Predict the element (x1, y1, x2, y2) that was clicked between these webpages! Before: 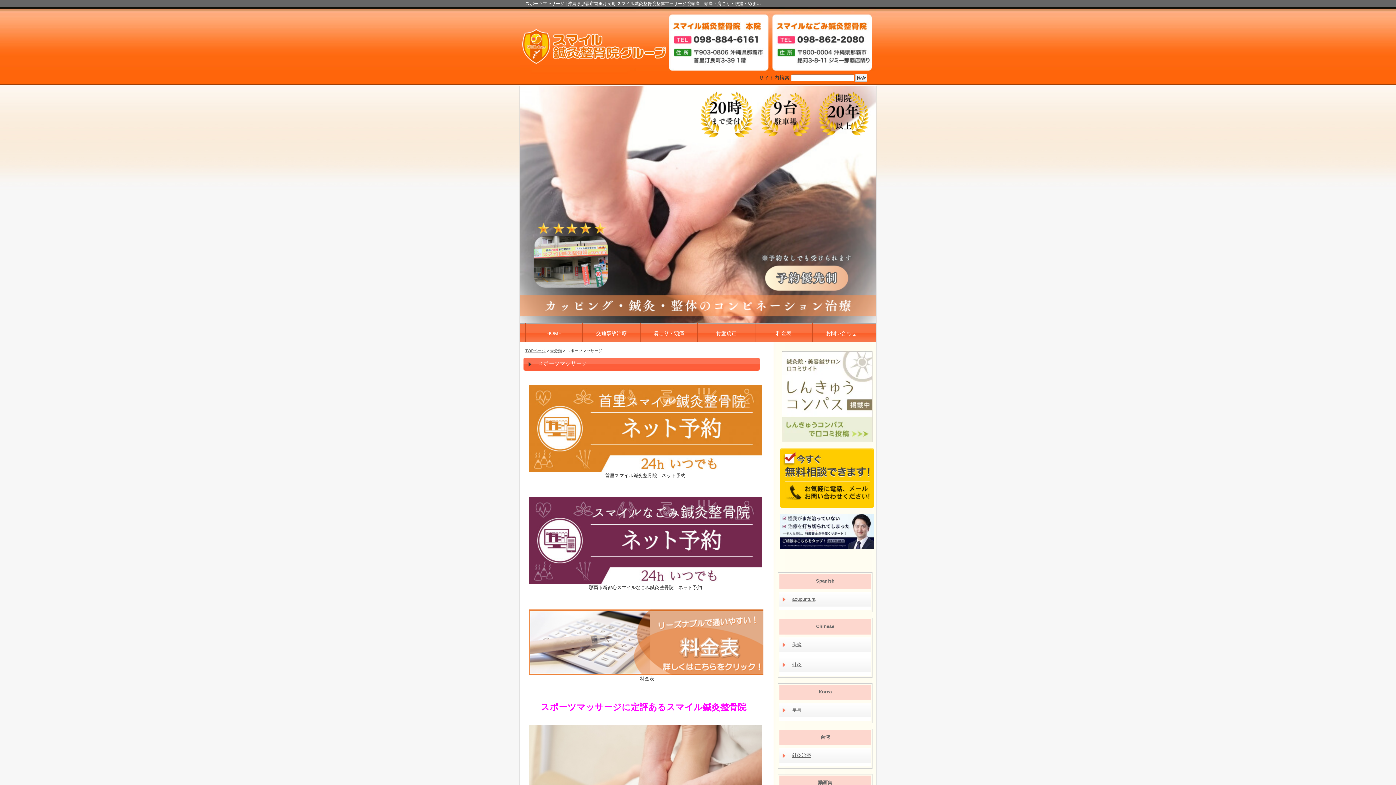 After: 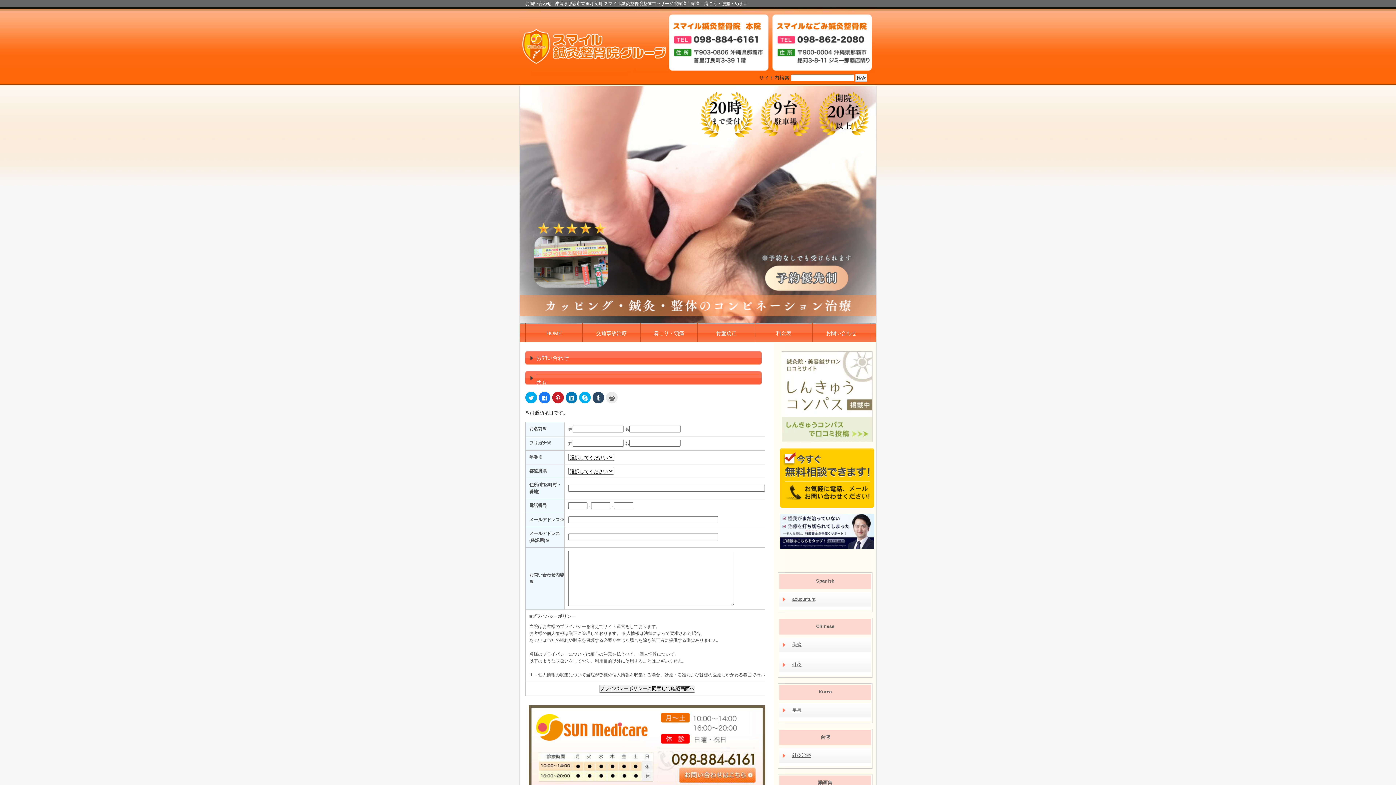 Action: bbox: (780, 504, 874, 509)